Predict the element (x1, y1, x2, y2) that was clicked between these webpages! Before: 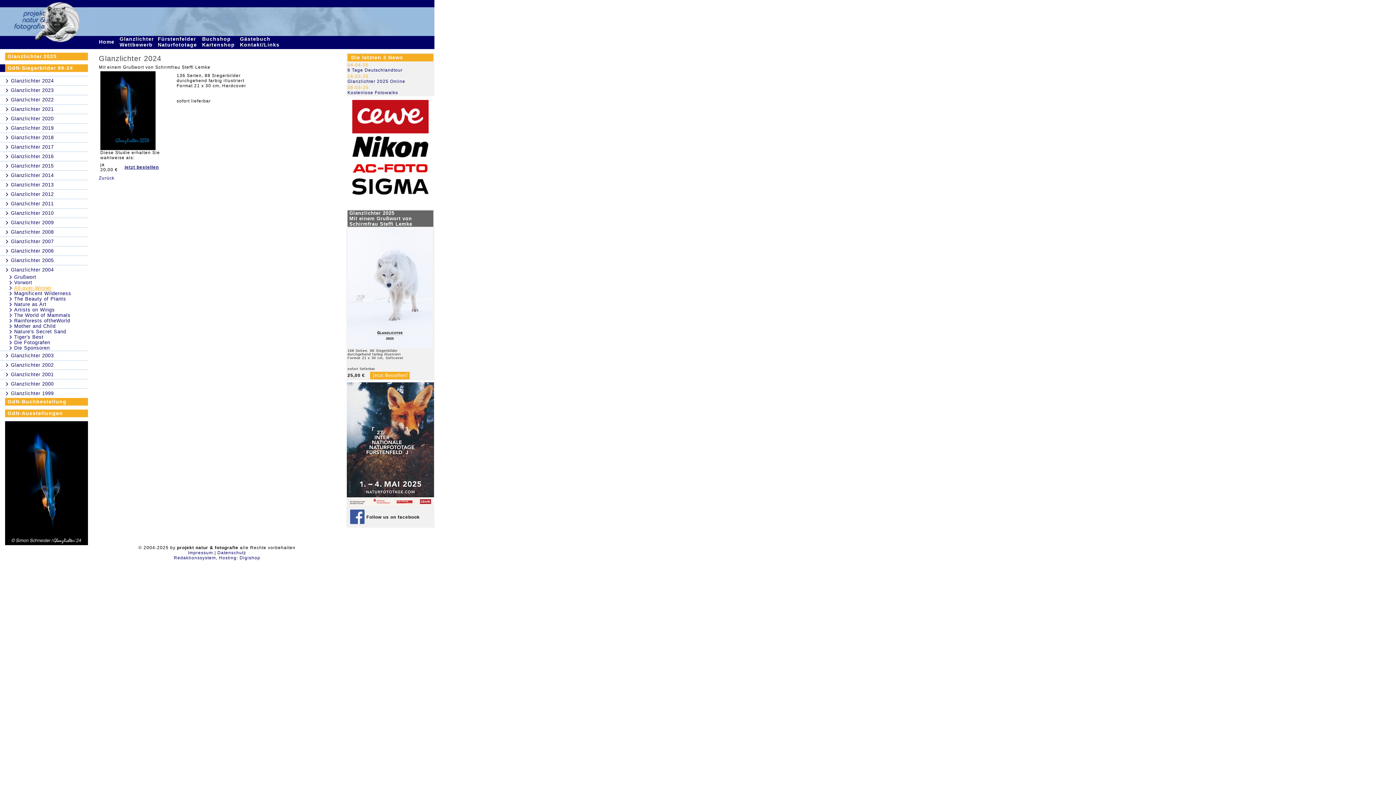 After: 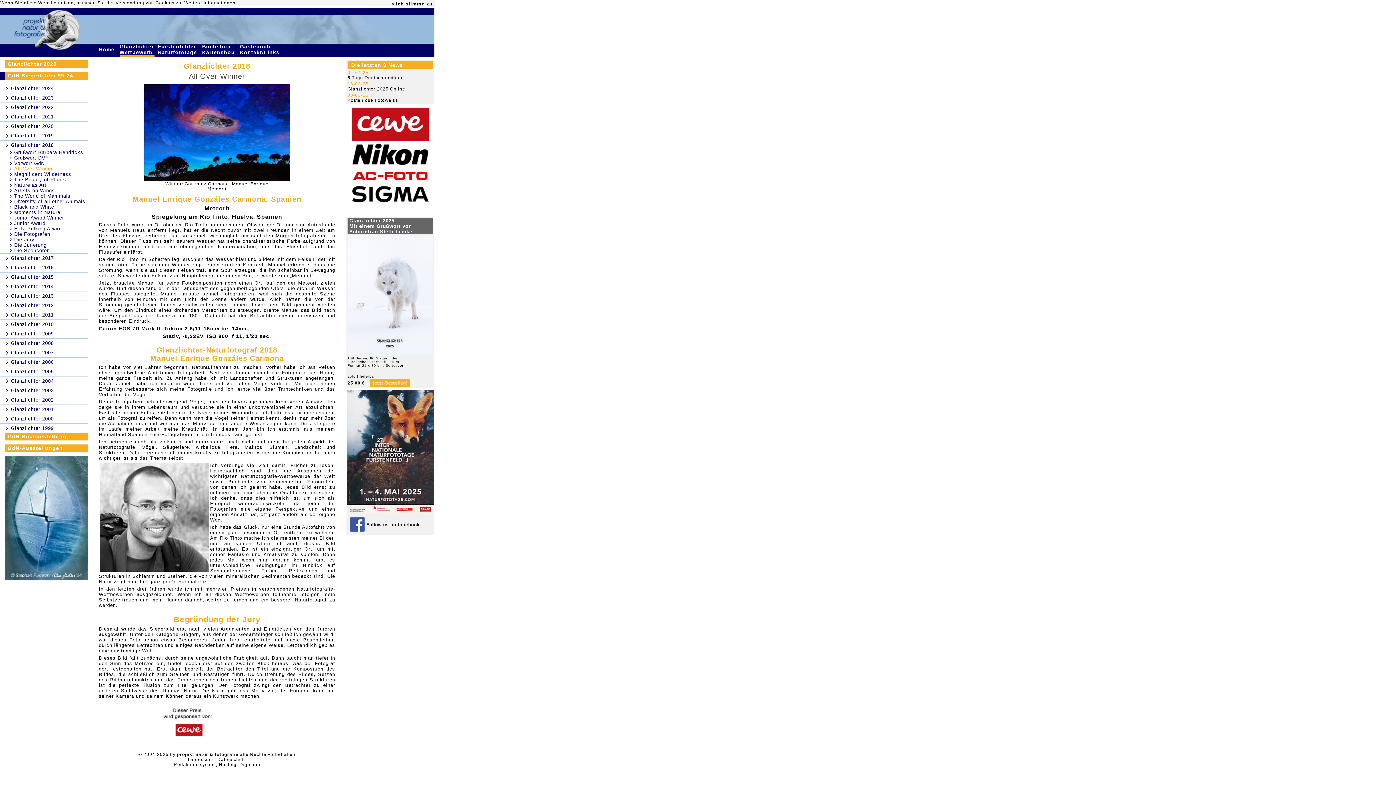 Action: bbox: (10, 135, 53, 140) label: Glanzlichter 2018